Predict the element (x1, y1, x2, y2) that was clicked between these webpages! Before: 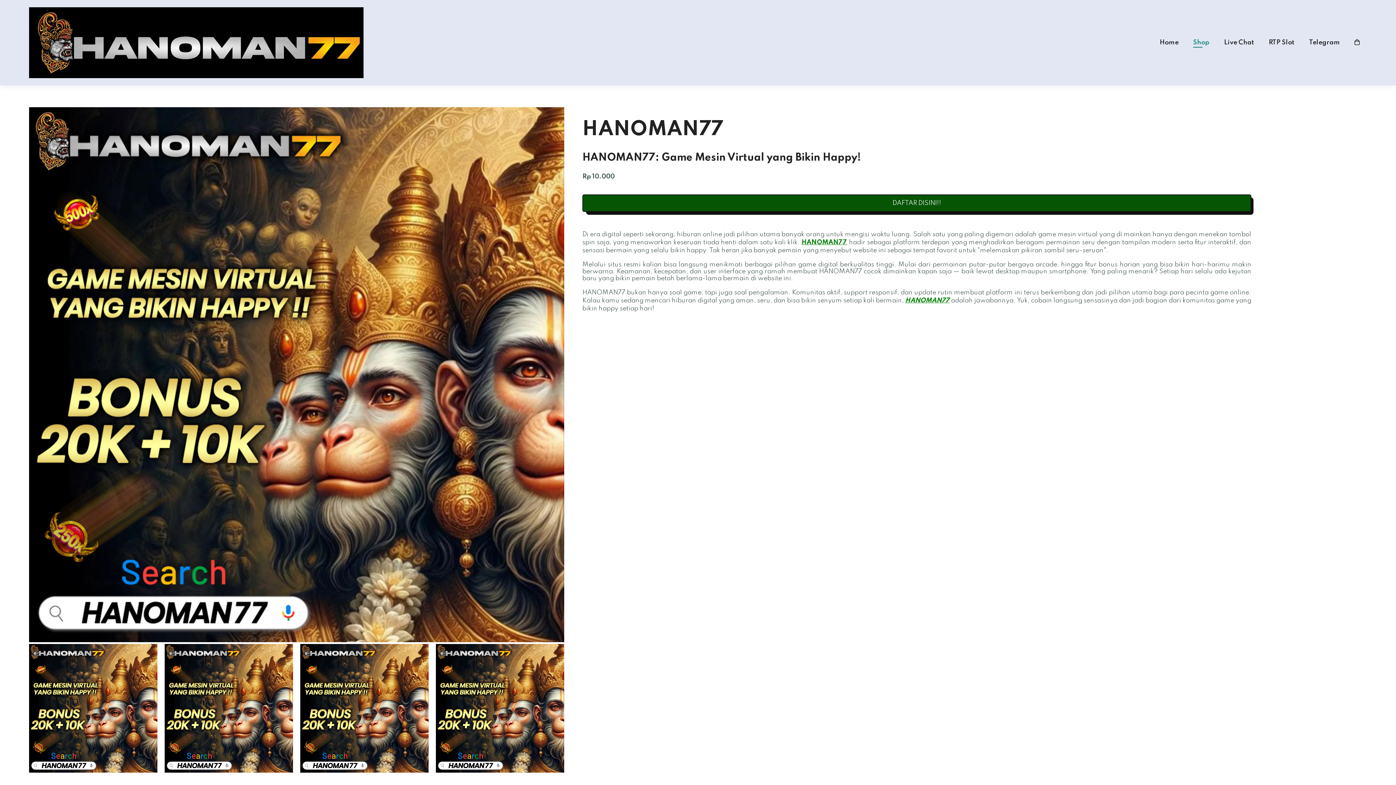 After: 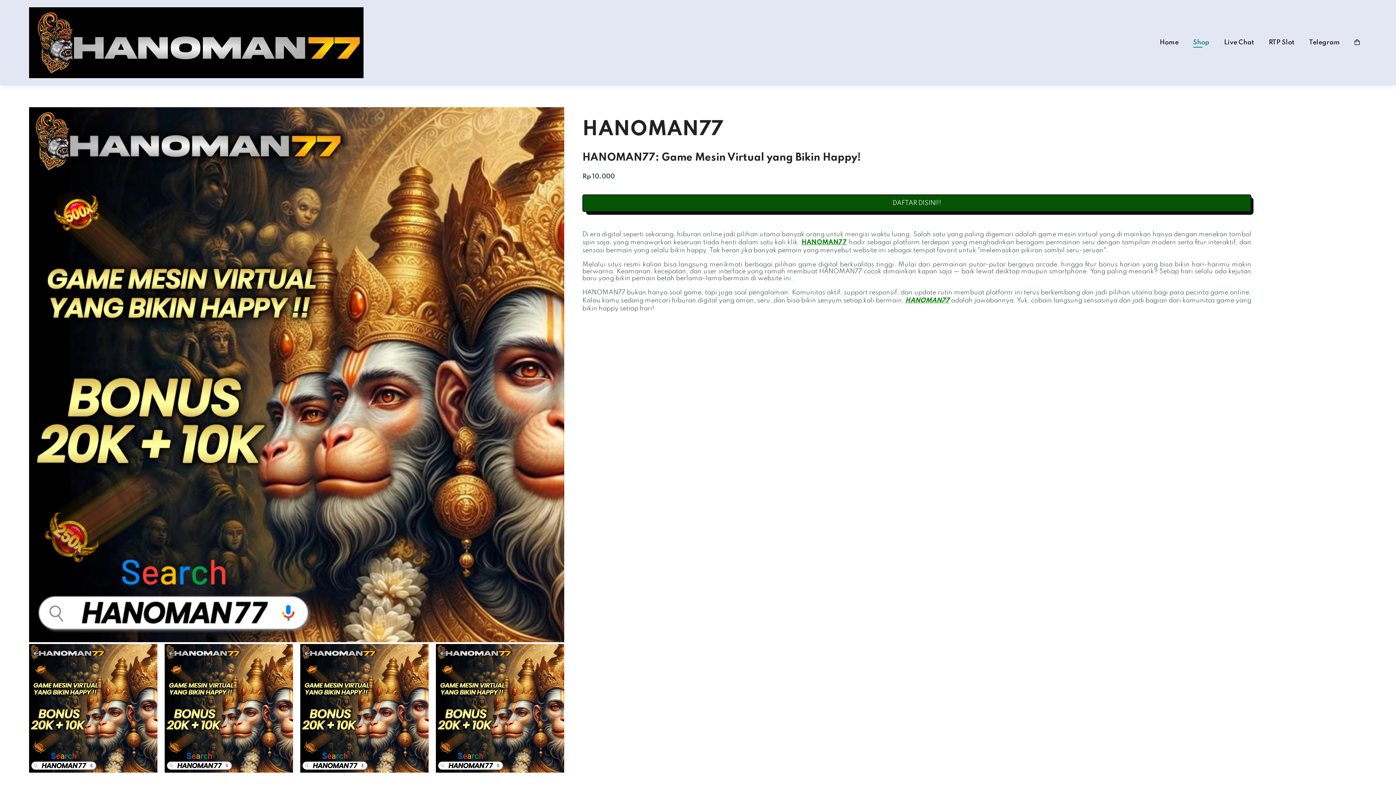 Action: label: Home bbox: (1160, 39, 1178, 45)